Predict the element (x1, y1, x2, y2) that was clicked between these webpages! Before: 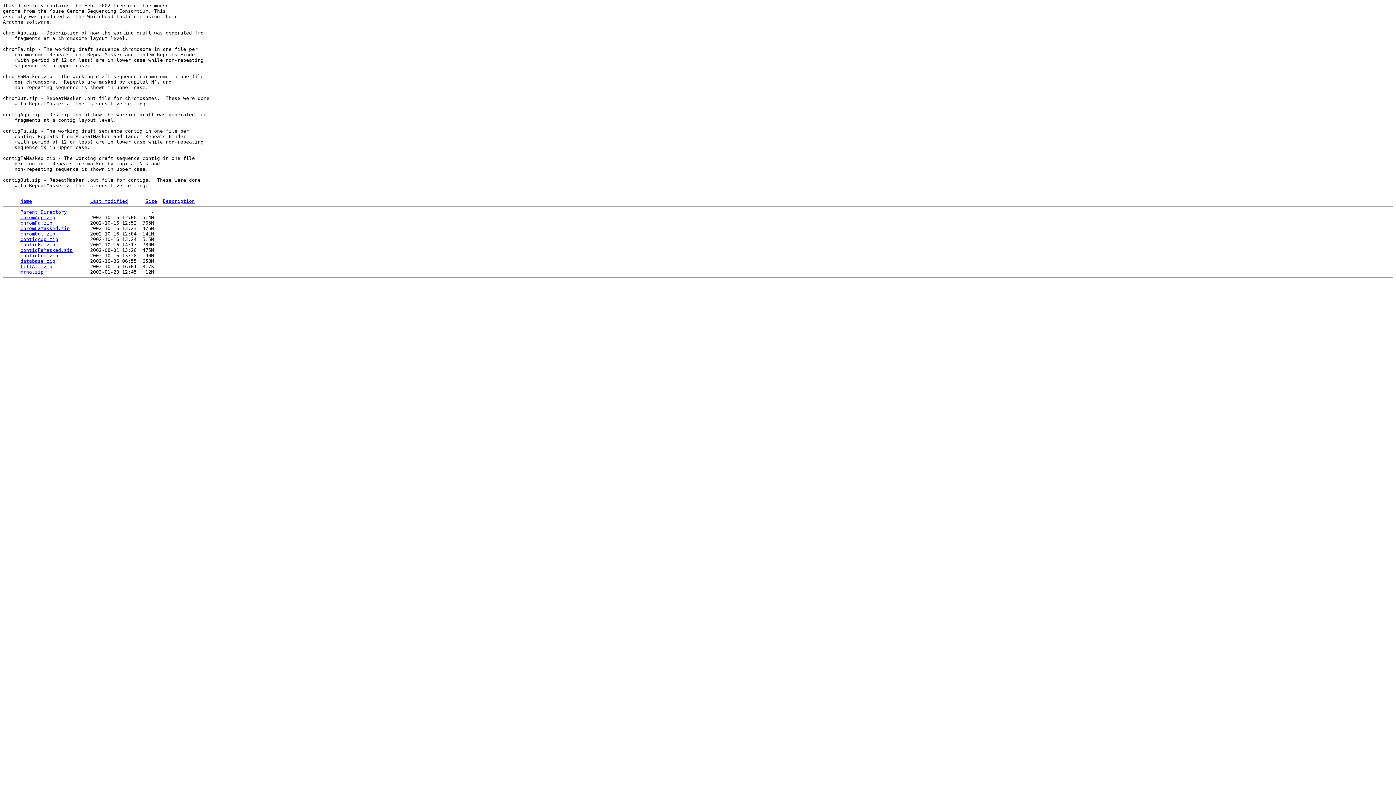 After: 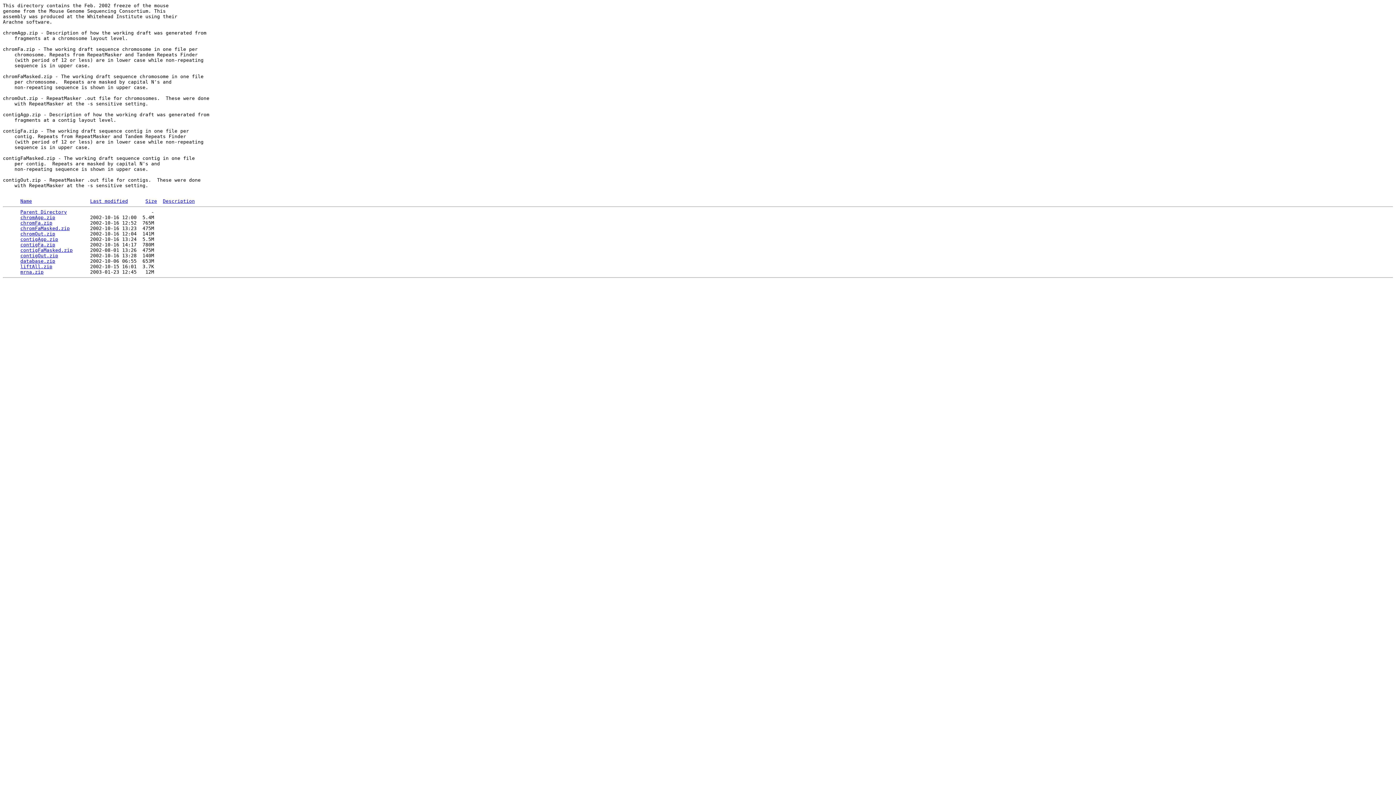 Action: bbox: (20, 264, 52, 269) label: liftAll.zip